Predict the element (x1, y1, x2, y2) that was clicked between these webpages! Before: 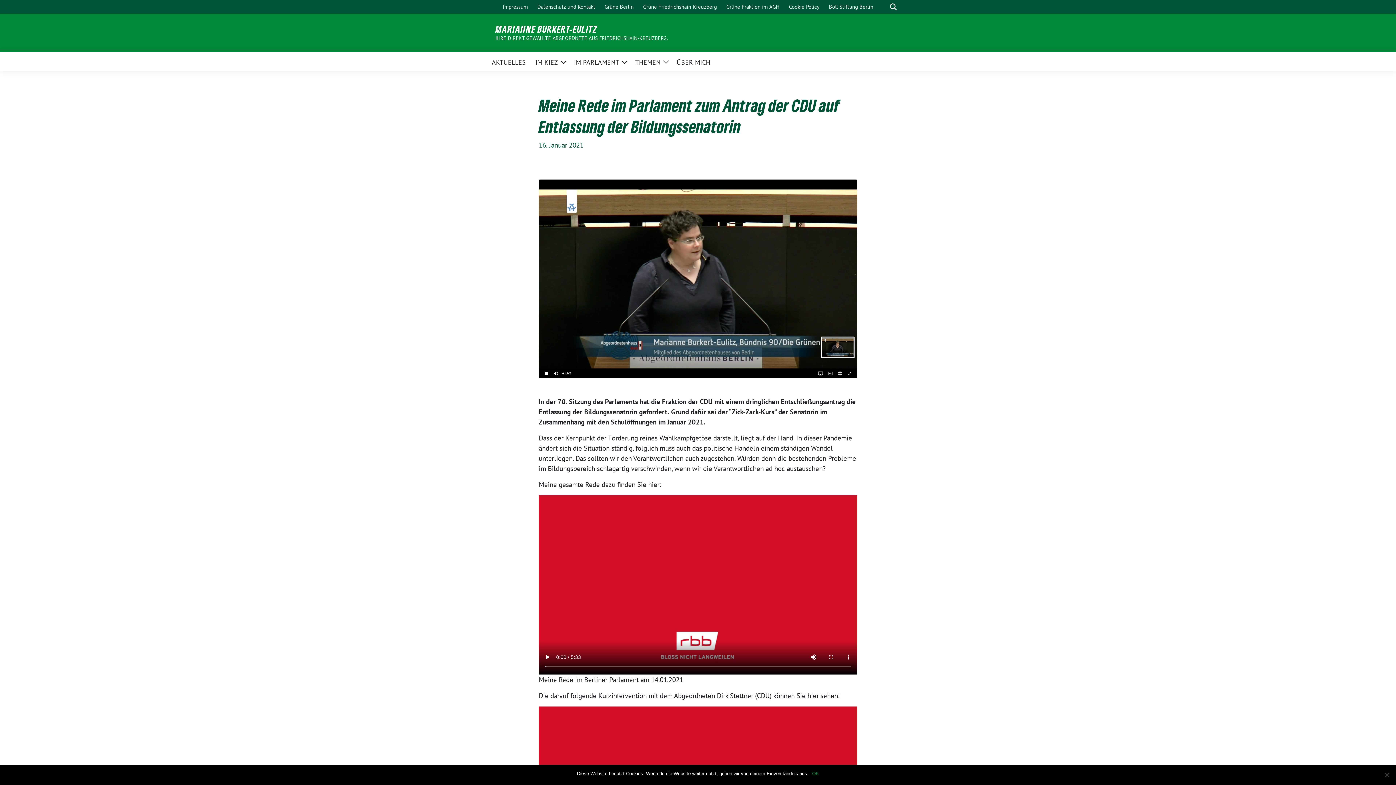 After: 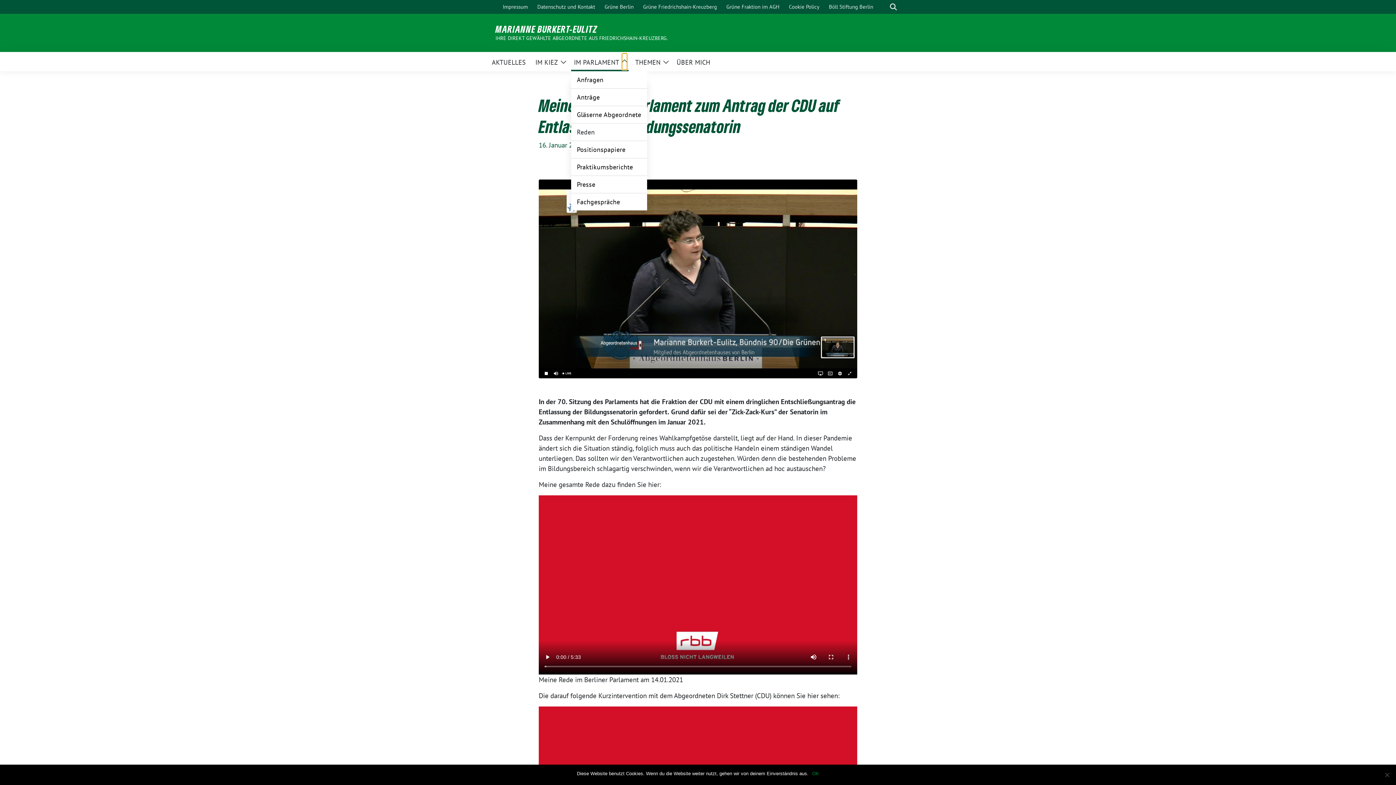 Action: label: Zeige Untermenü bbox: (622, 53, 627, 69)